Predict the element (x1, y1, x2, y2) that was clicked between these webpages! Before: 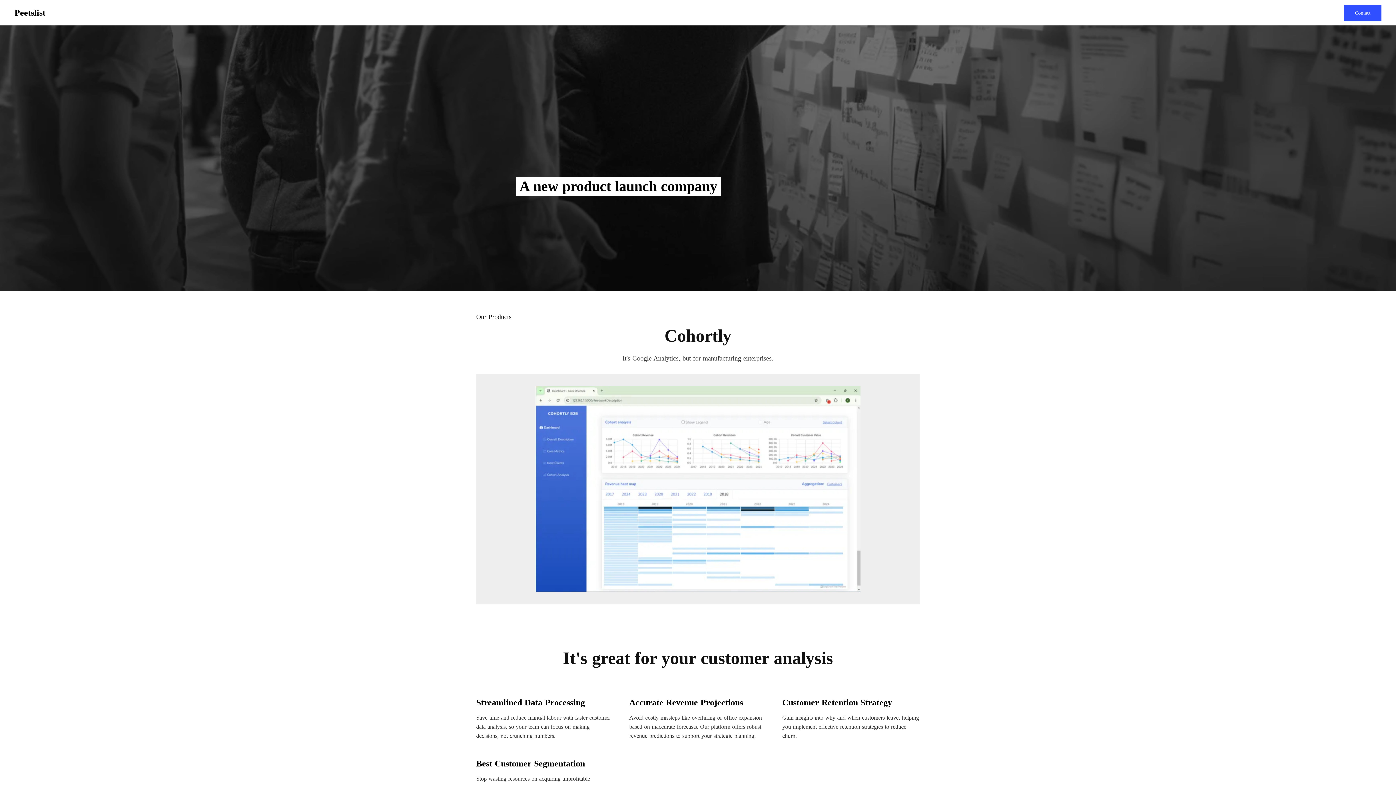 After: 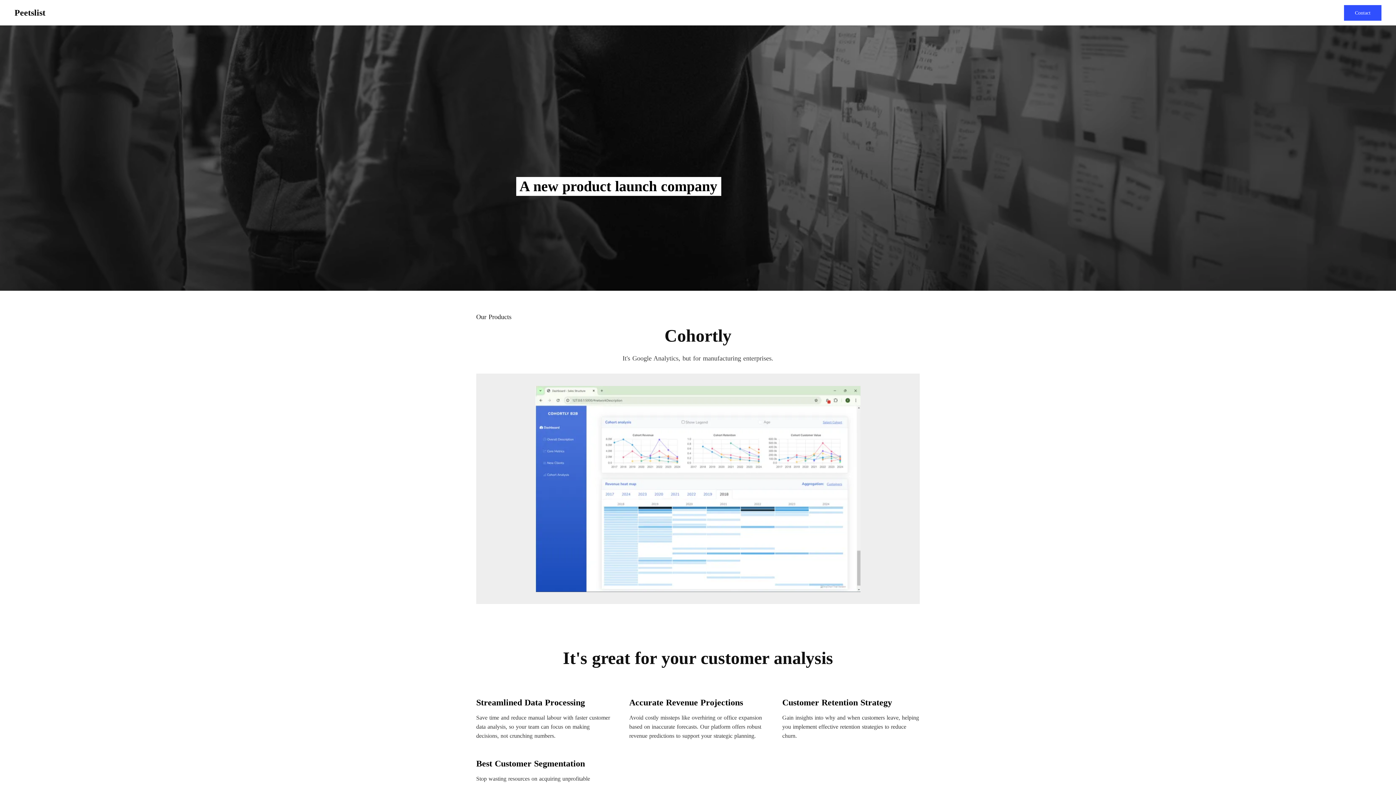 Action: label: Peetslist bbox: (14, 6, 63, 18)